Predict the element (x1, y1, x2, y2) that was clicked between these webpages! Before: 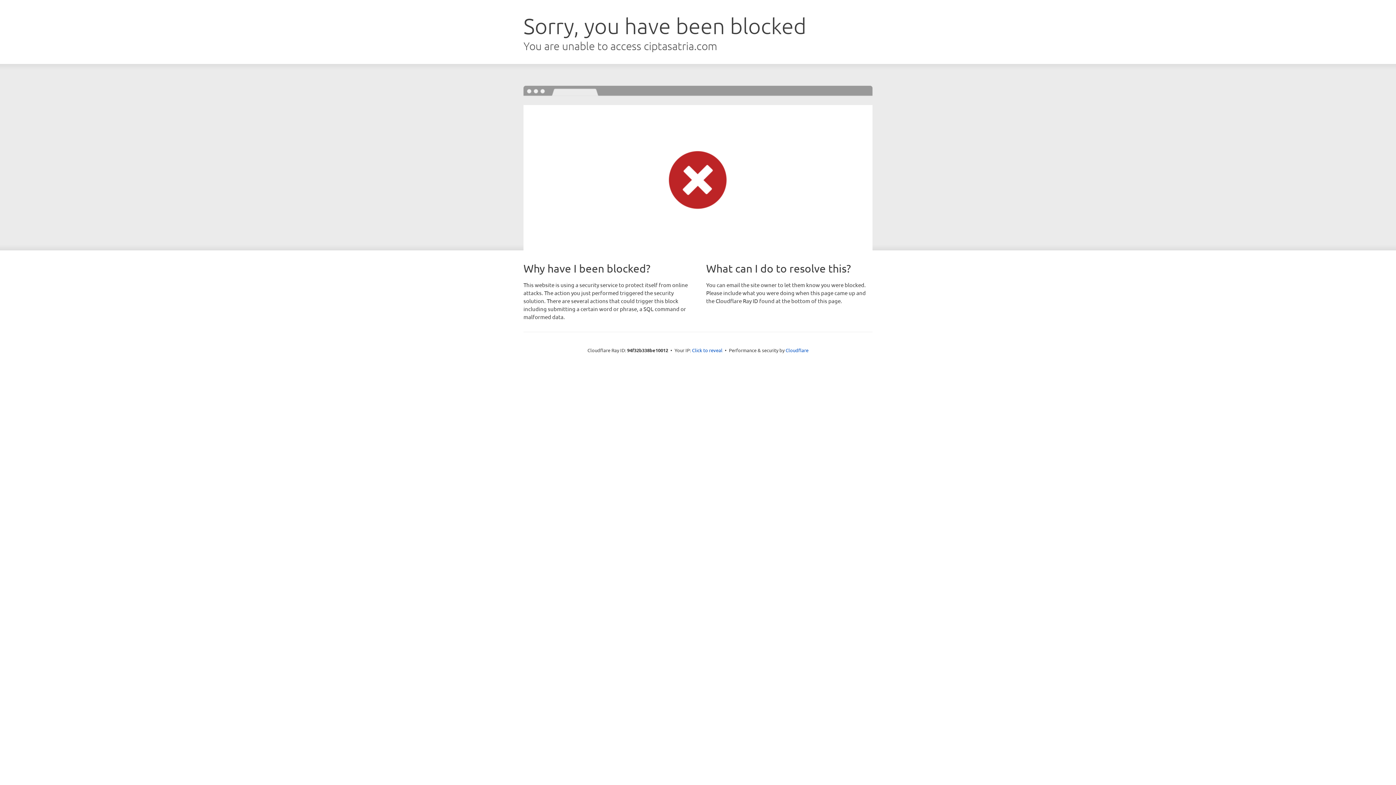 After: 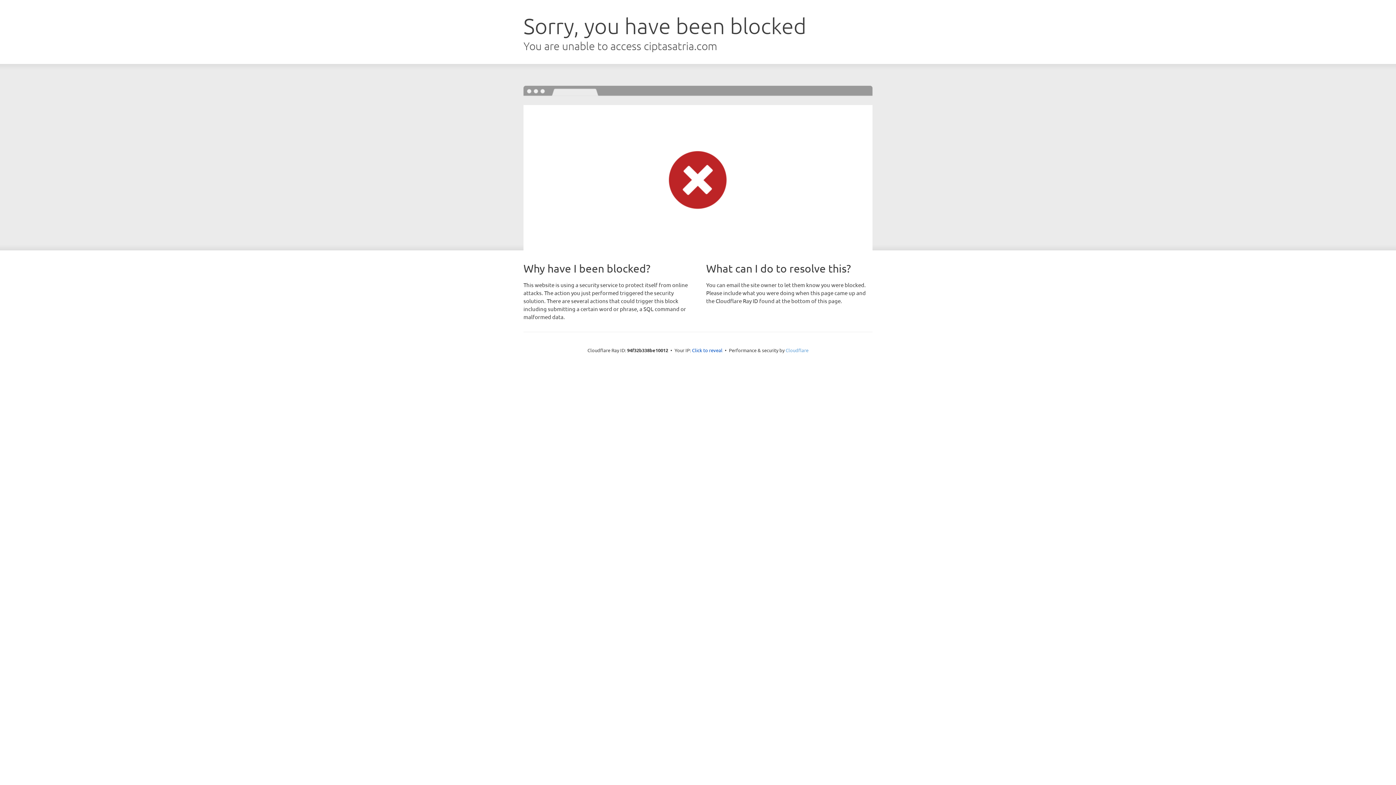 Action: bbox: (785, 347, 808, 353) label: Cloudflare